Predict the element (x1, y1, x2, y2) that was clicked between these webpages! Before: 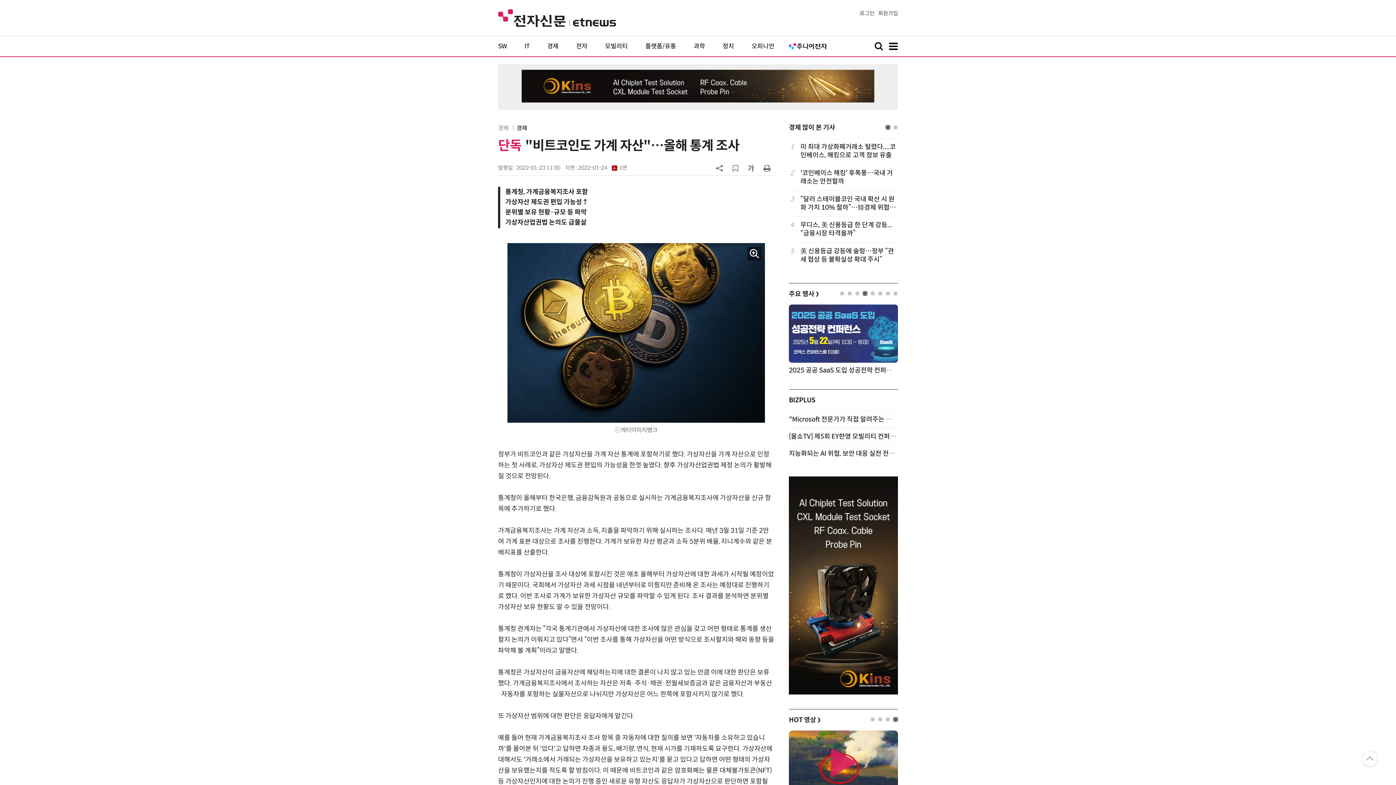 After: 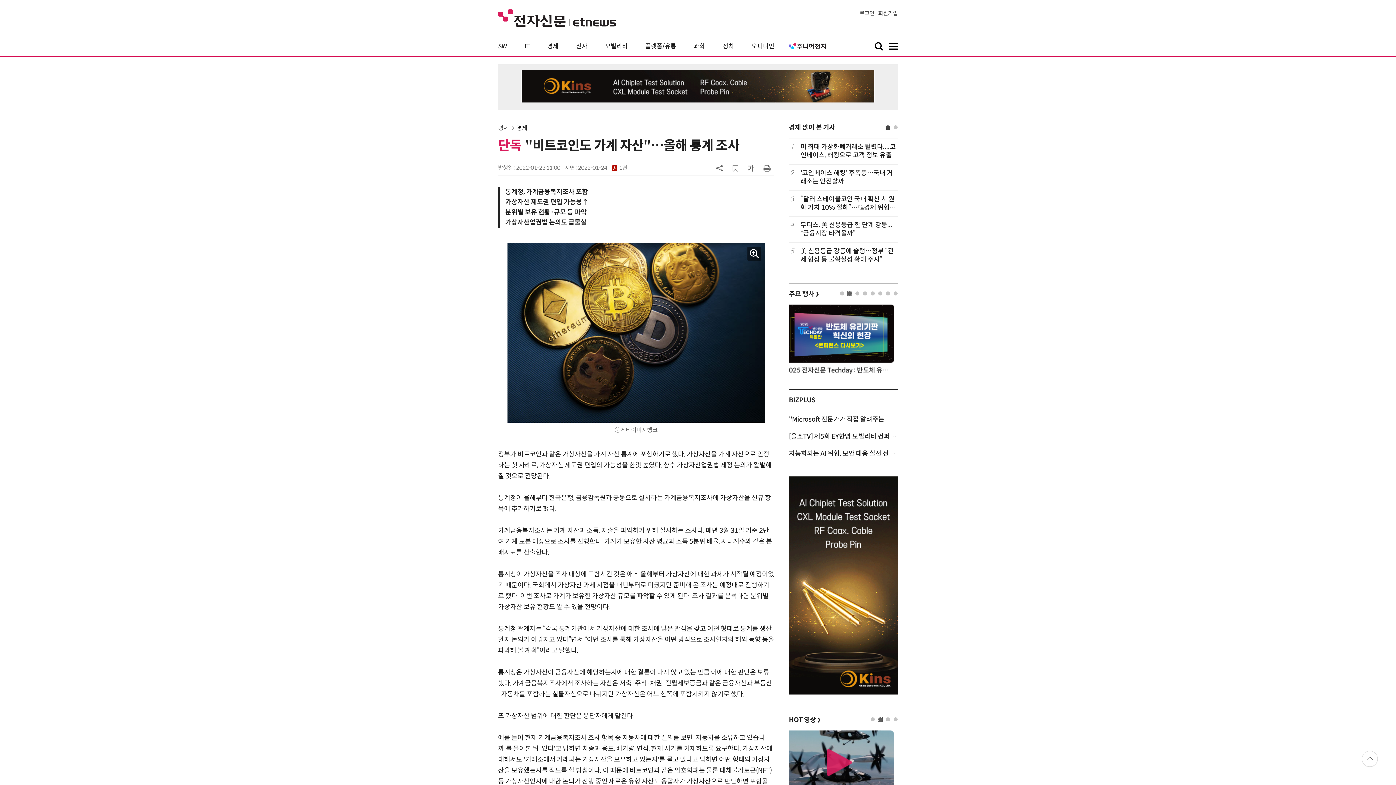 Action: label: 1 of 2 bbox: (886, 125, 890, 129)